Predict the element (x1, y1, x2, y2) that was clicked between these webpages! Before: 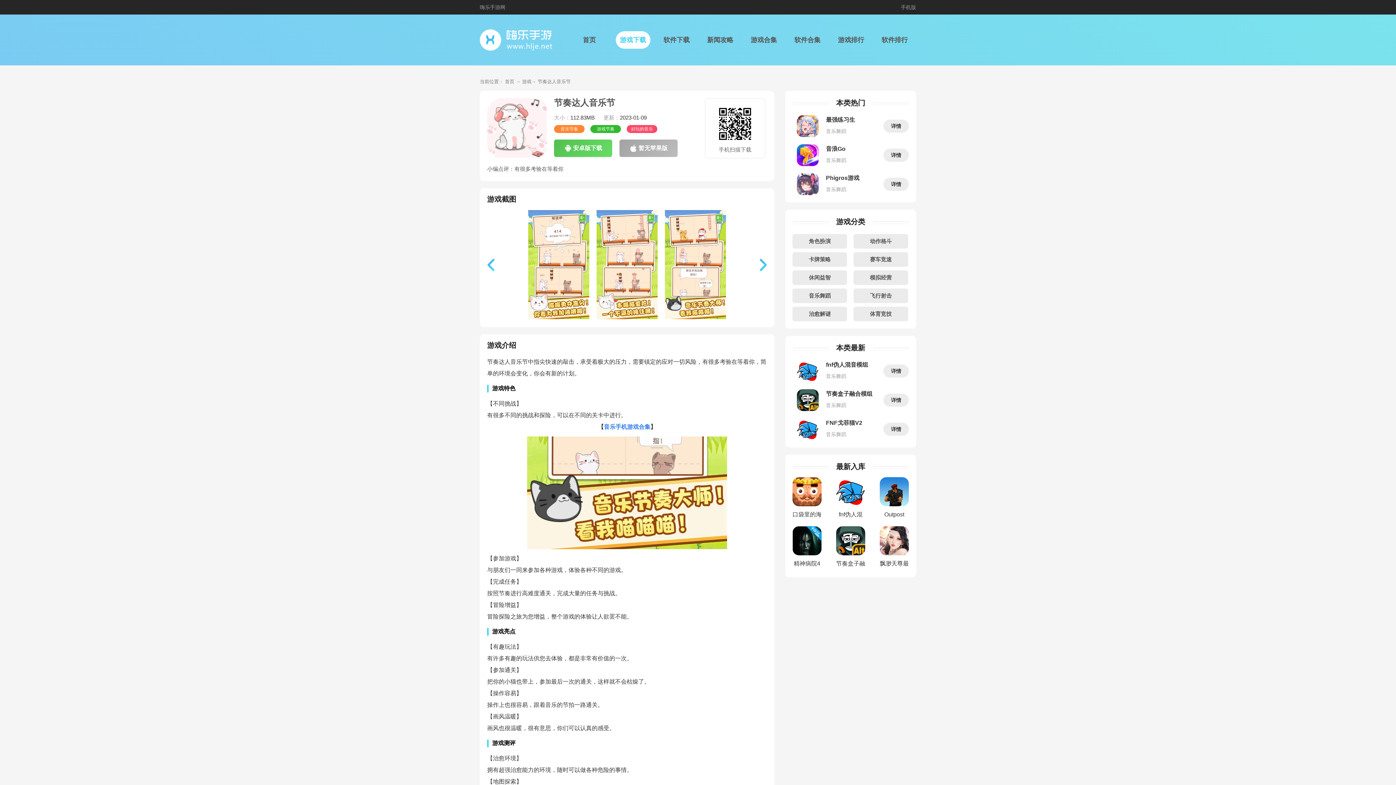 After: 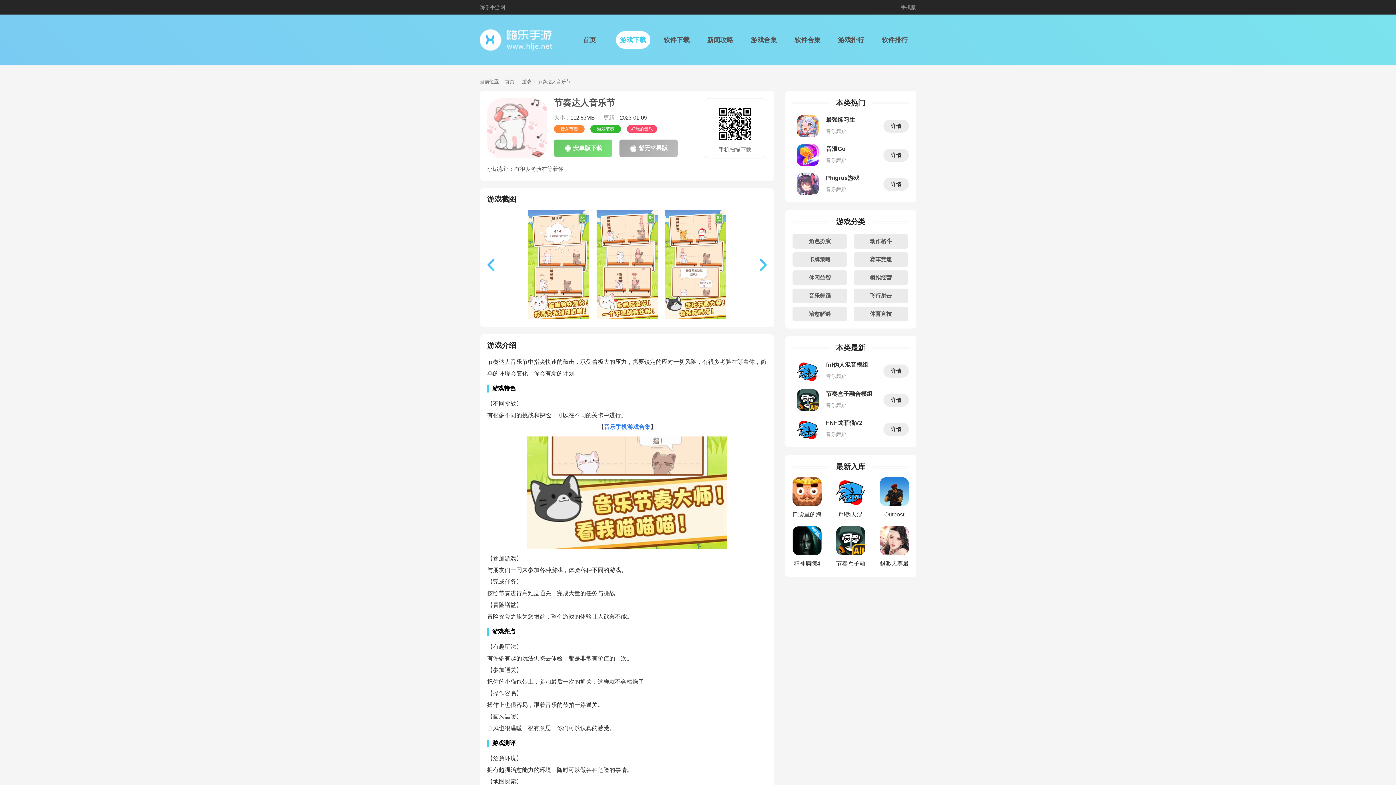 Action: bbox: (554, 139, 612, 157) label: 安卓版下载